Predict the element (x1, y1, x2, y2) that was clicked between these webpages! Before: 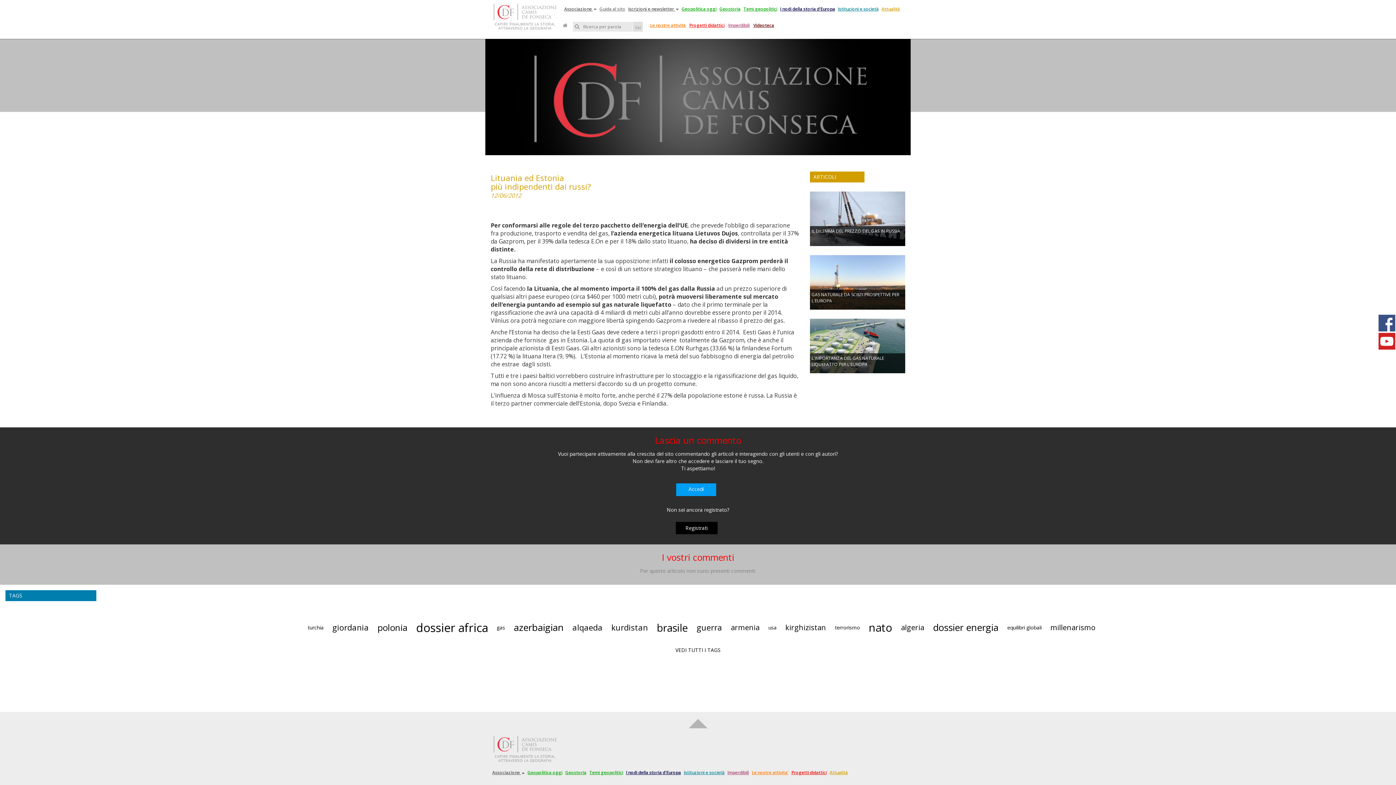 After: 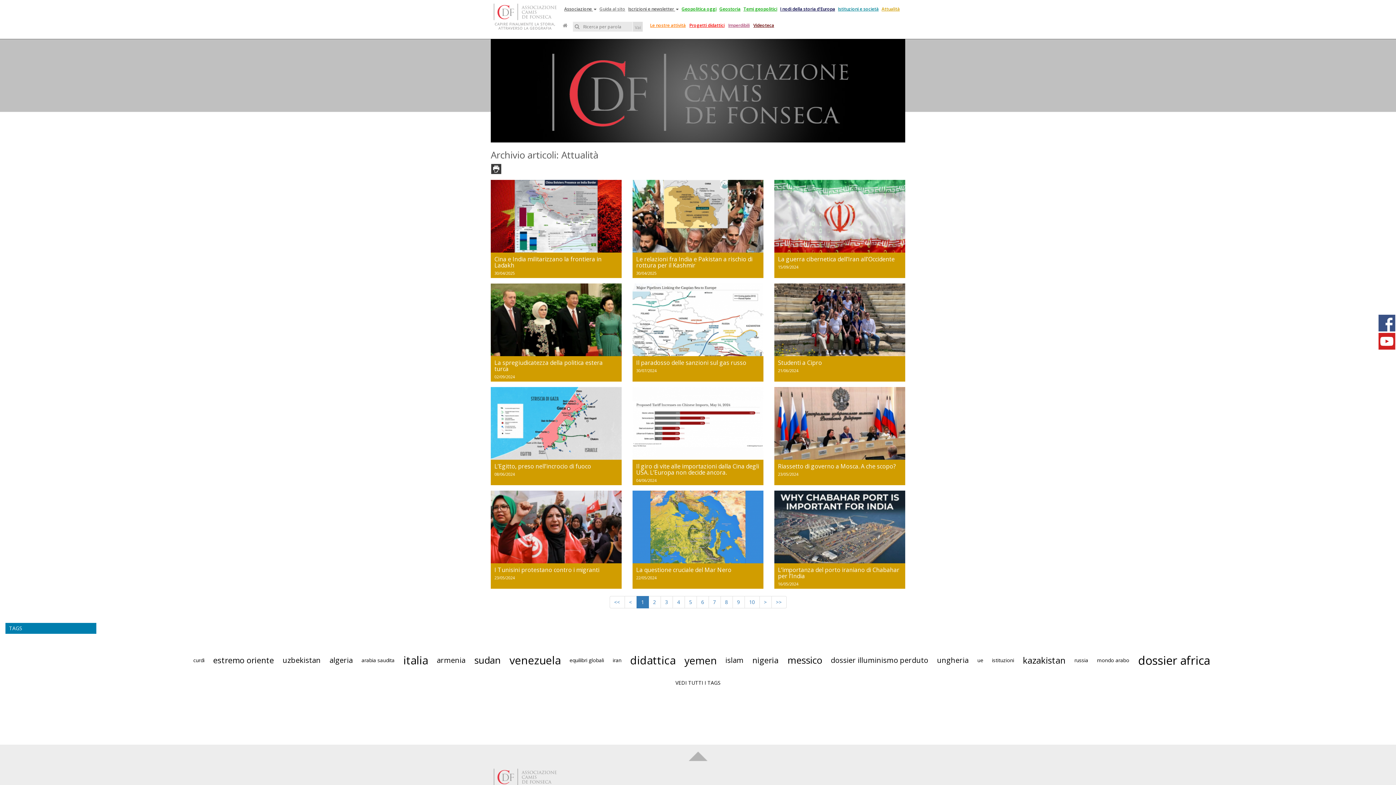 Action: label: Attualità bbox: (880, 0, 901, 18)